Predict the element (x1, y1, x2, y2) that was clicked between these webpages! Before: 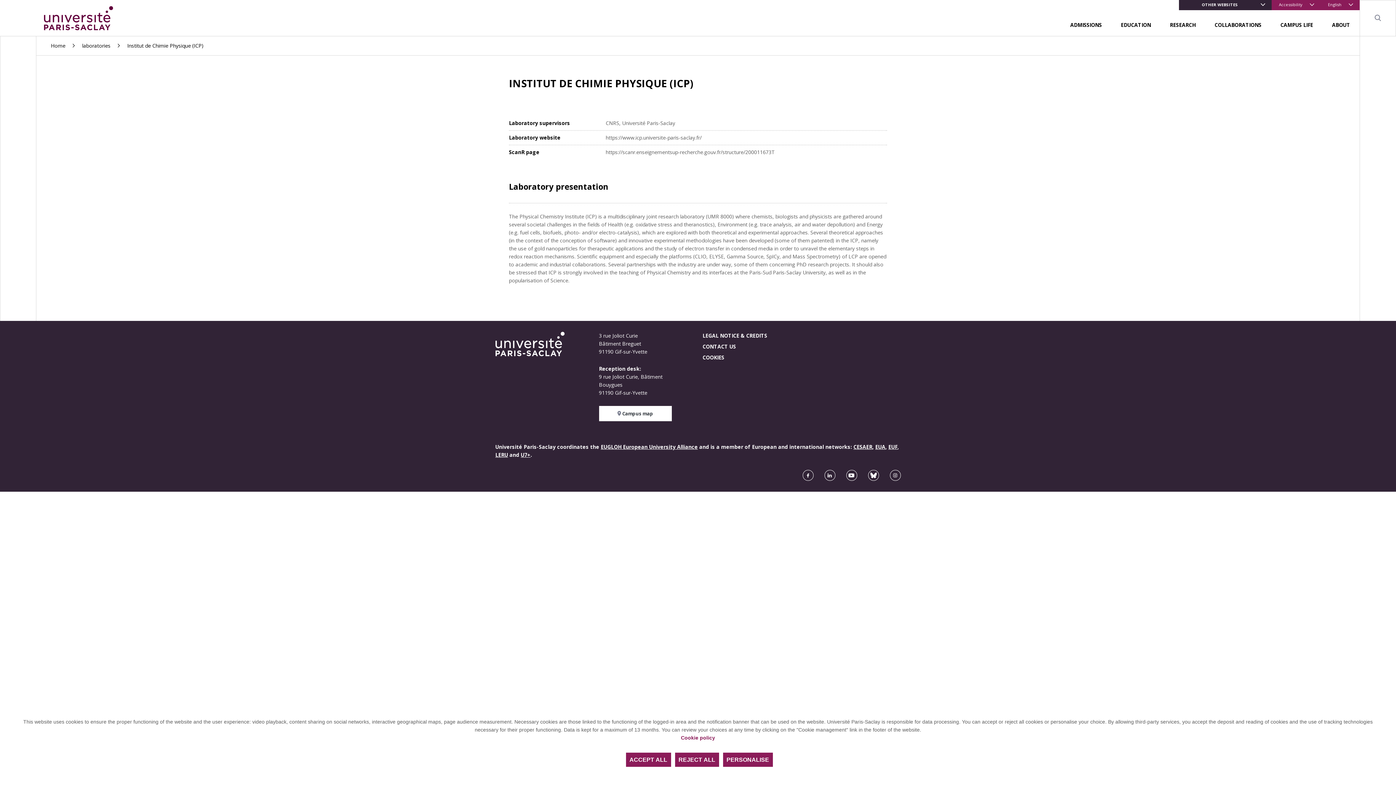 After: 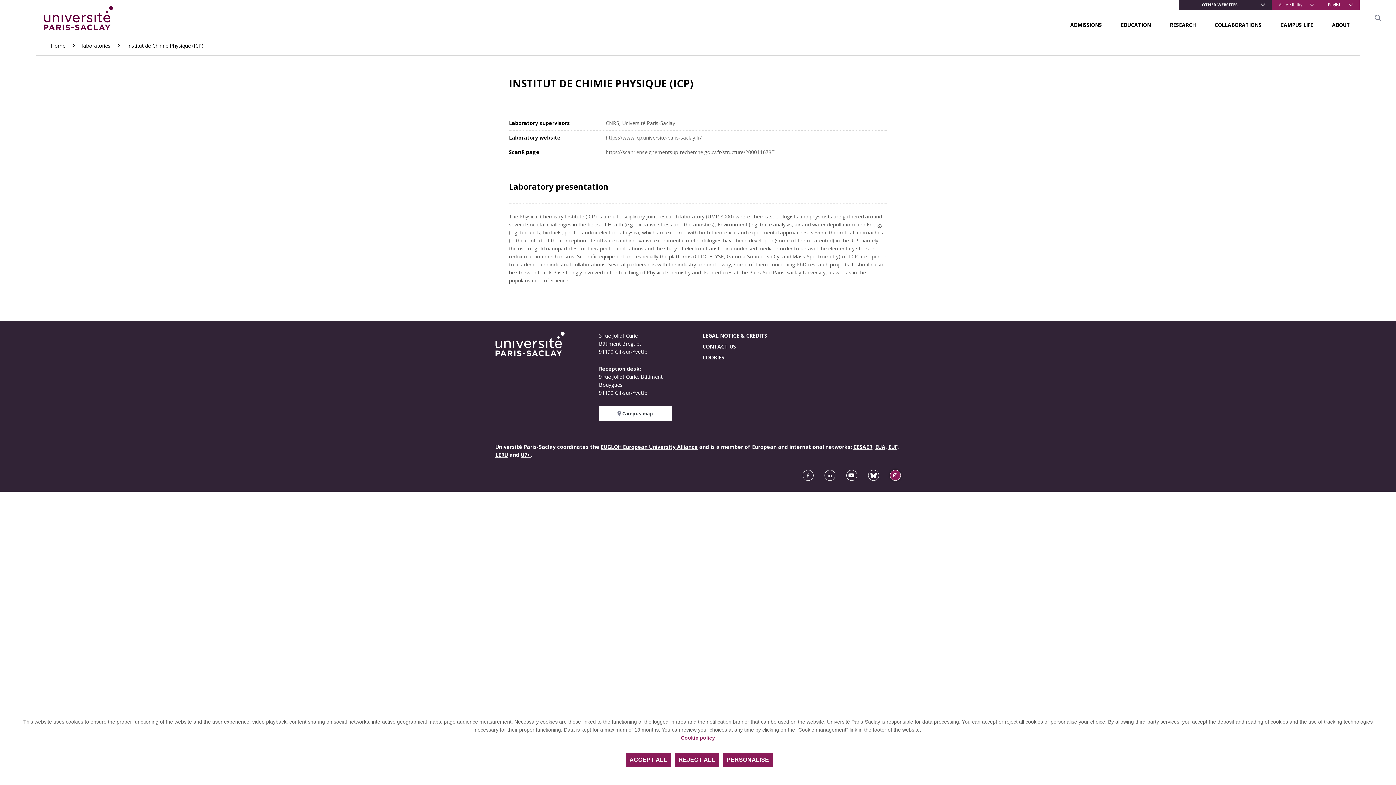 Action: bbox: (890, 470, 900, 481) label: Instagram